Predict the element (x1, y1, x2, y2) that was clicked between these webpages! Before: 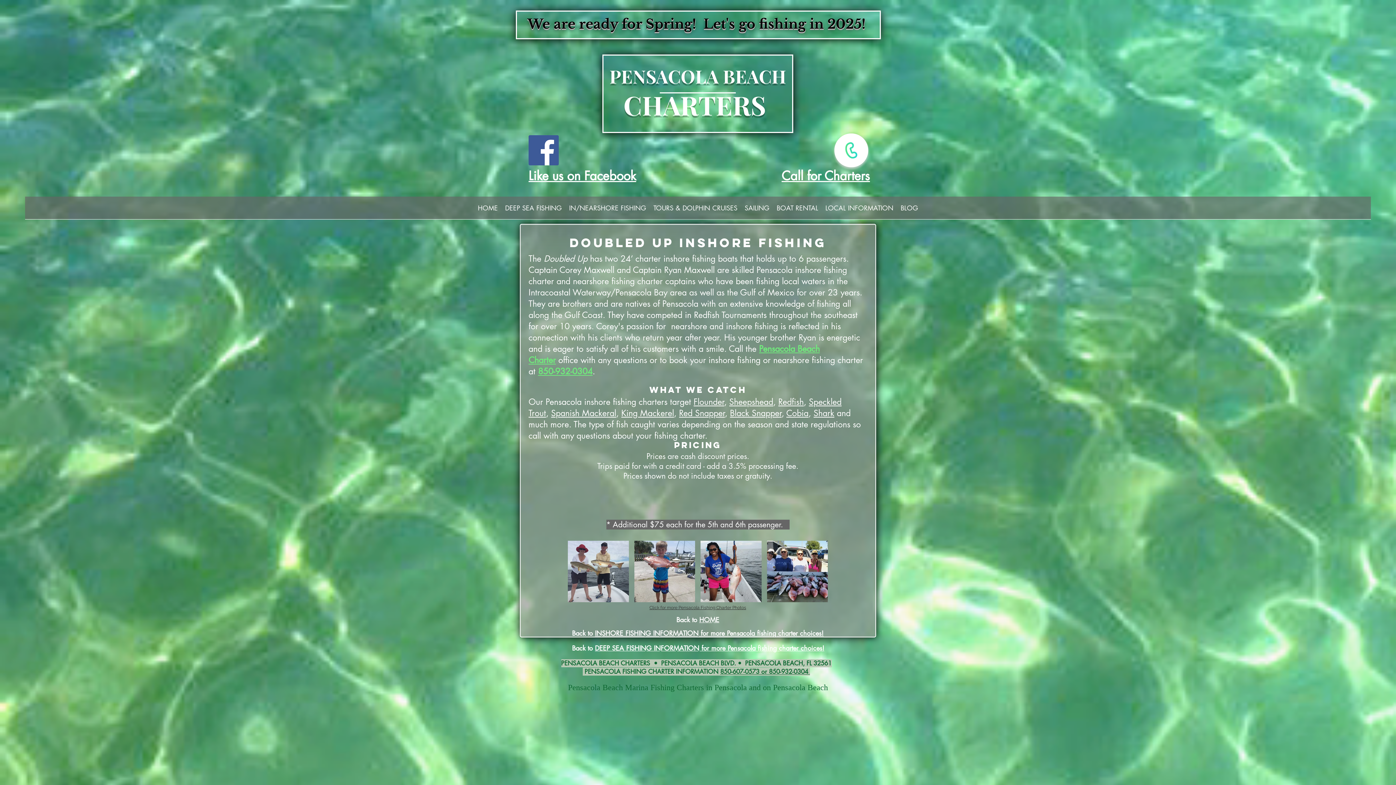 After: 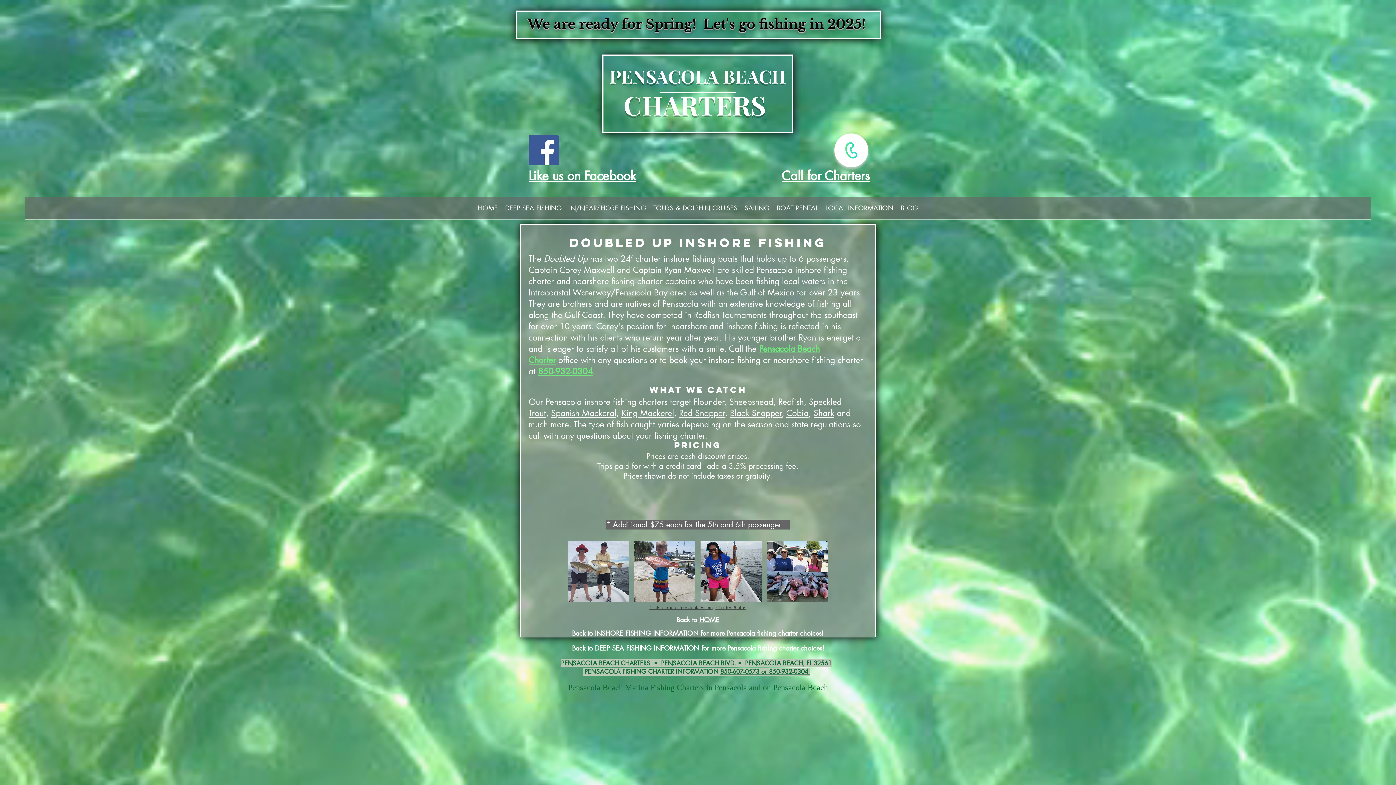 Action: label: Sheepshead bbox: (729, 396, 773, 407)